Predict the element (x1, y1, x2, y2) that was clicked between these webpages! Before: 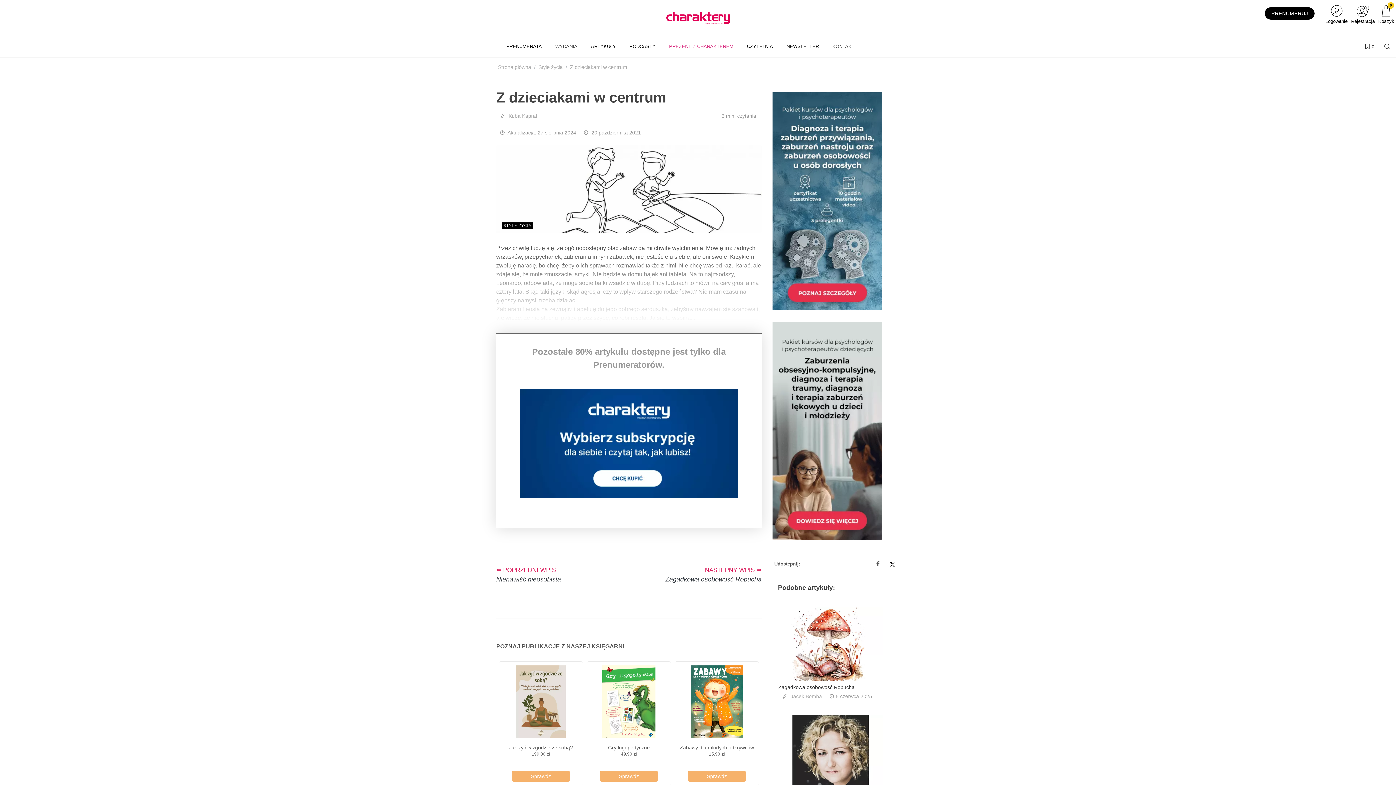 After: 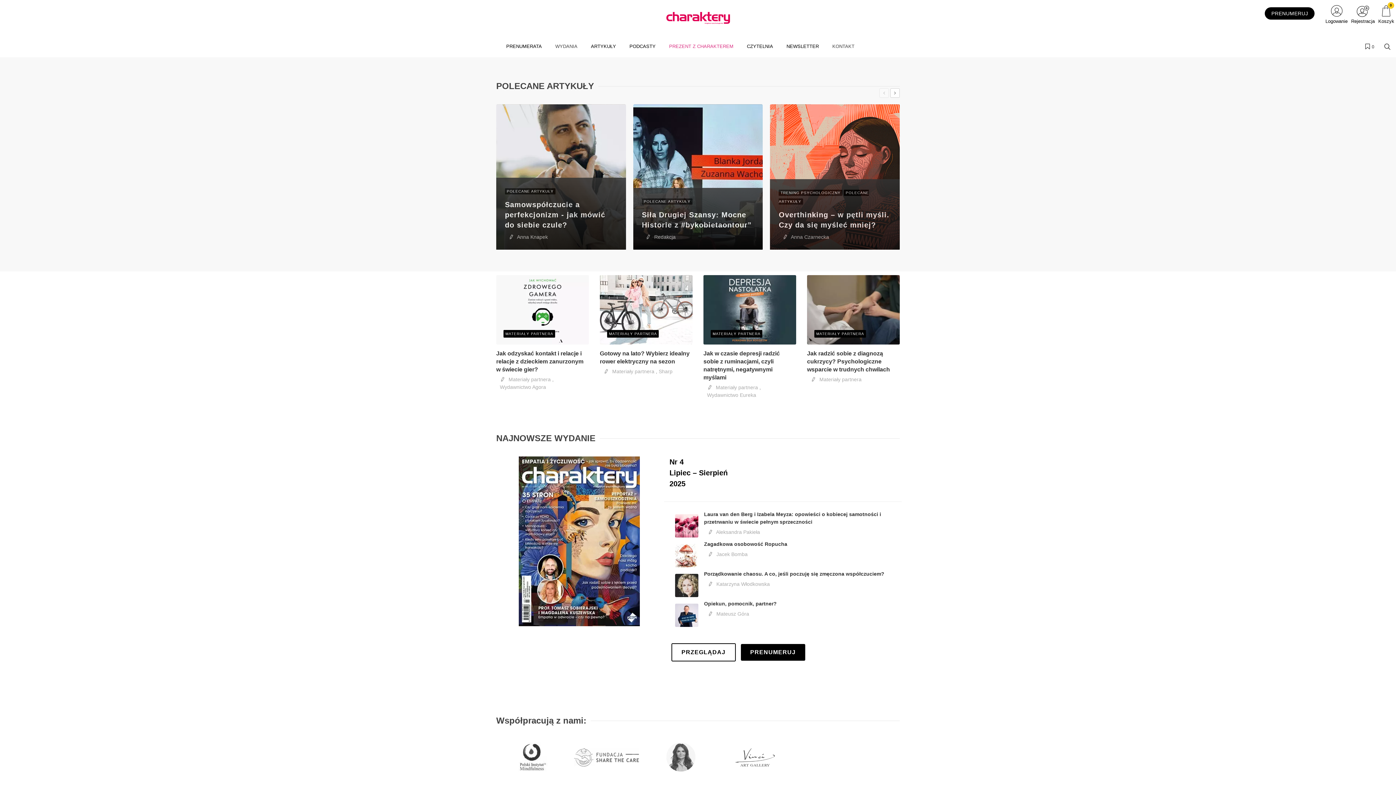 Action: bbox: (666, 4, 730, 31)